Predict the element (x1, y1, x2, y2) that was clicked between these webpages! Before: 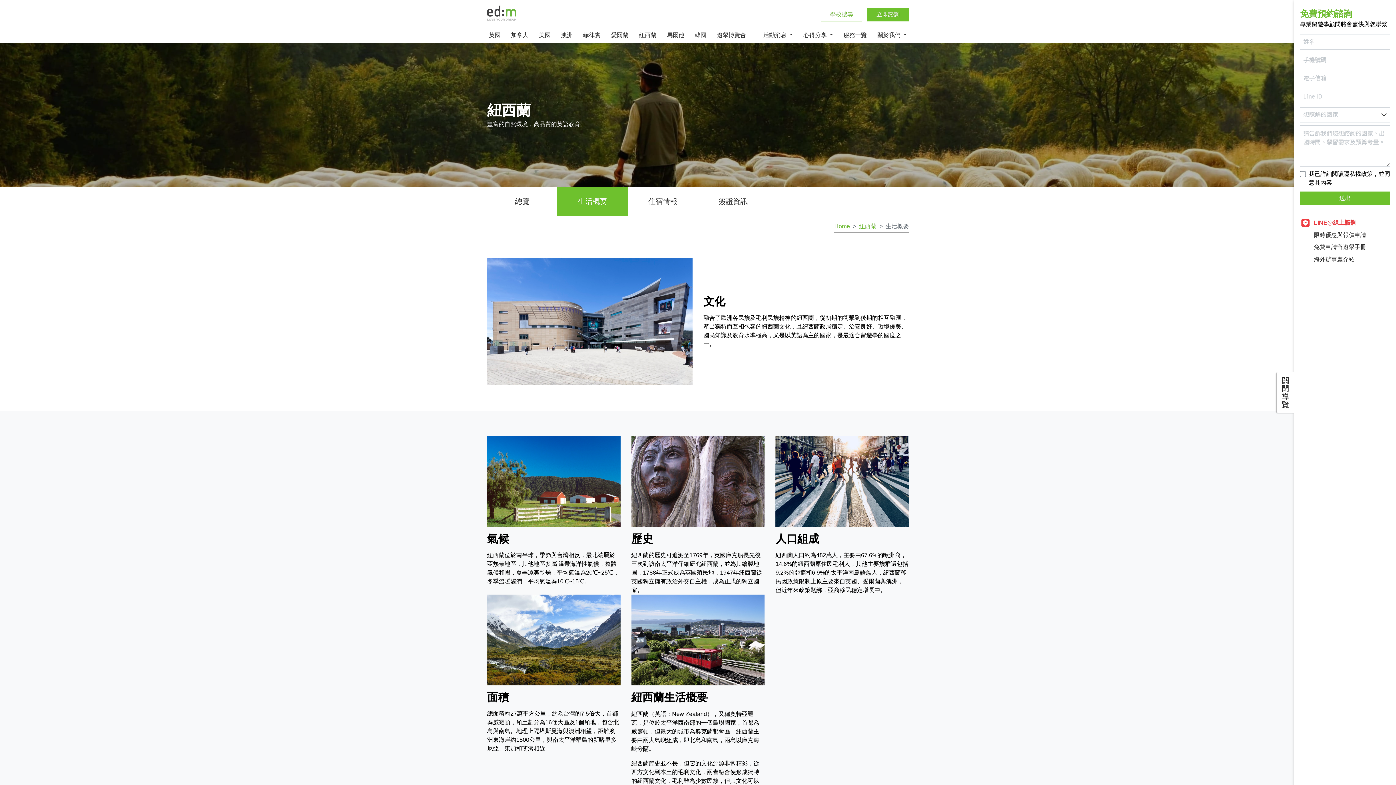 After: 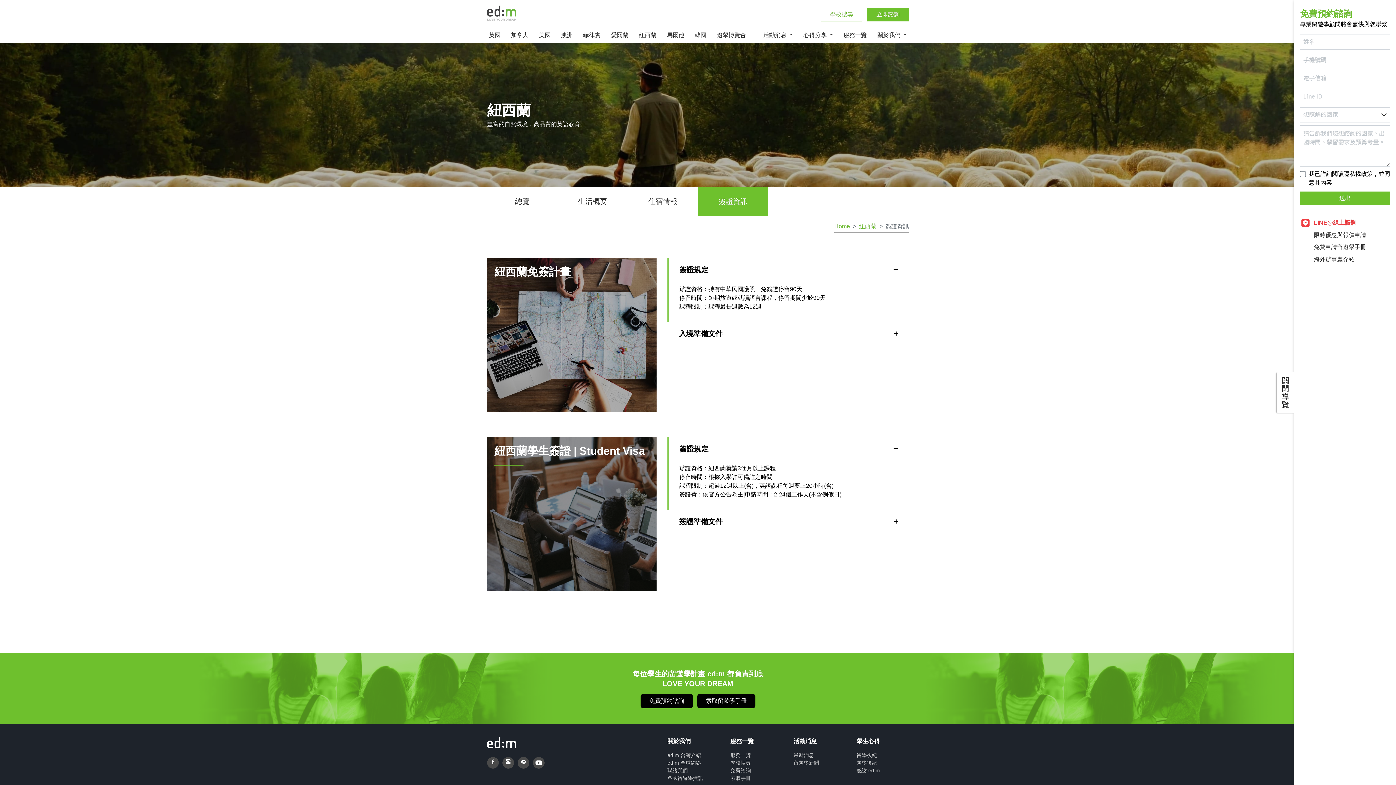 Action: label: 簽證資訊 bbox: (698, 186, 768, 215)